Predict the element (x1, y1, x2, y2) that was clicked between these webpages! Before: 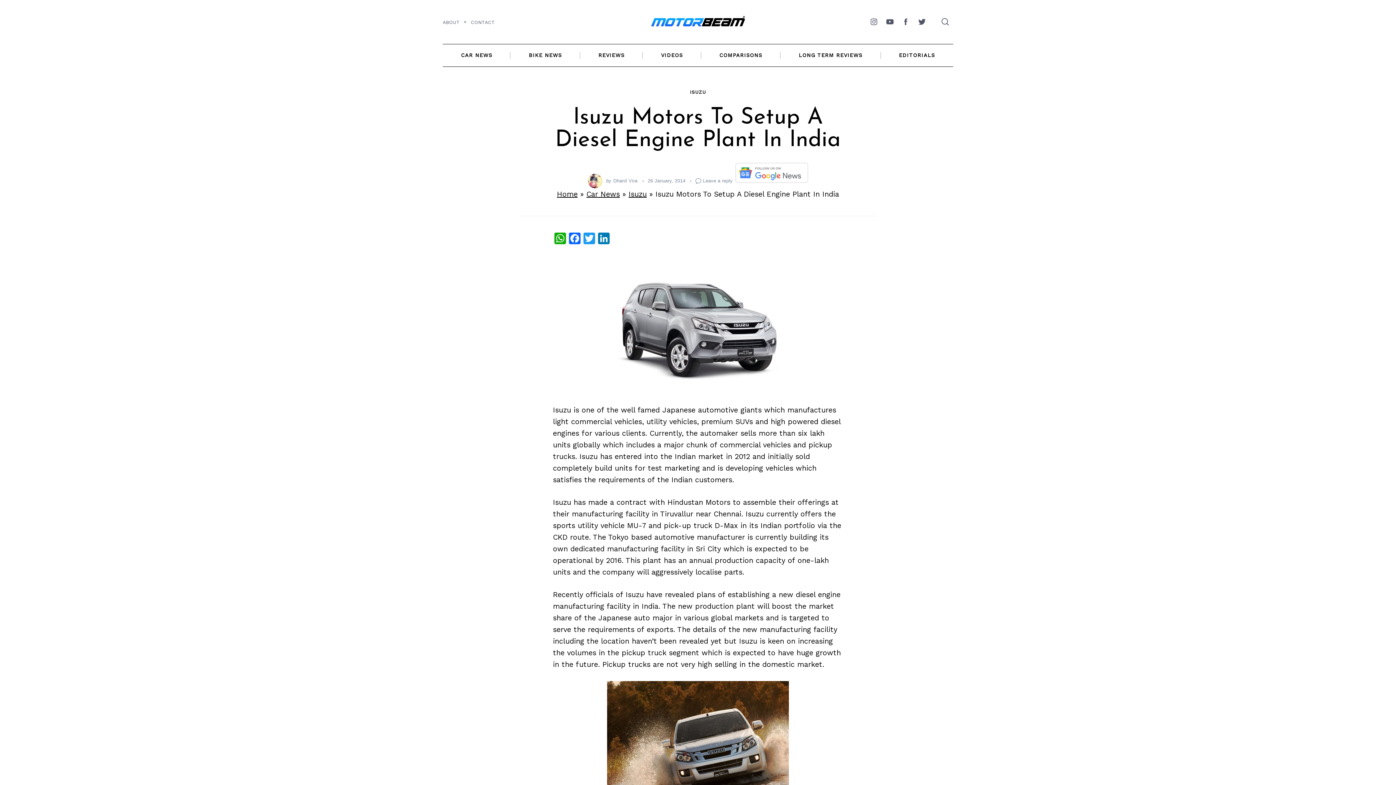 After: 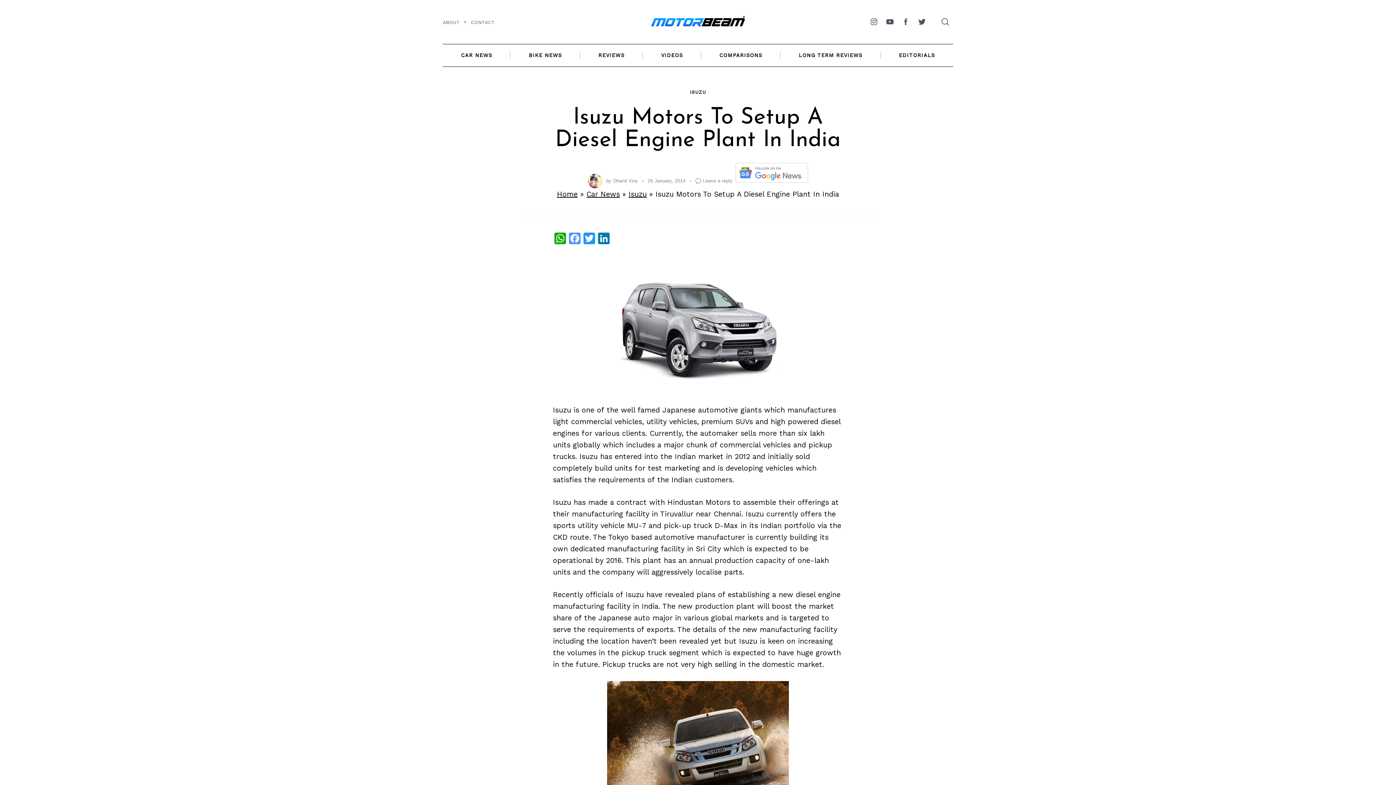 Action: label: Facebook bbox: (567, 232, 582, 246)